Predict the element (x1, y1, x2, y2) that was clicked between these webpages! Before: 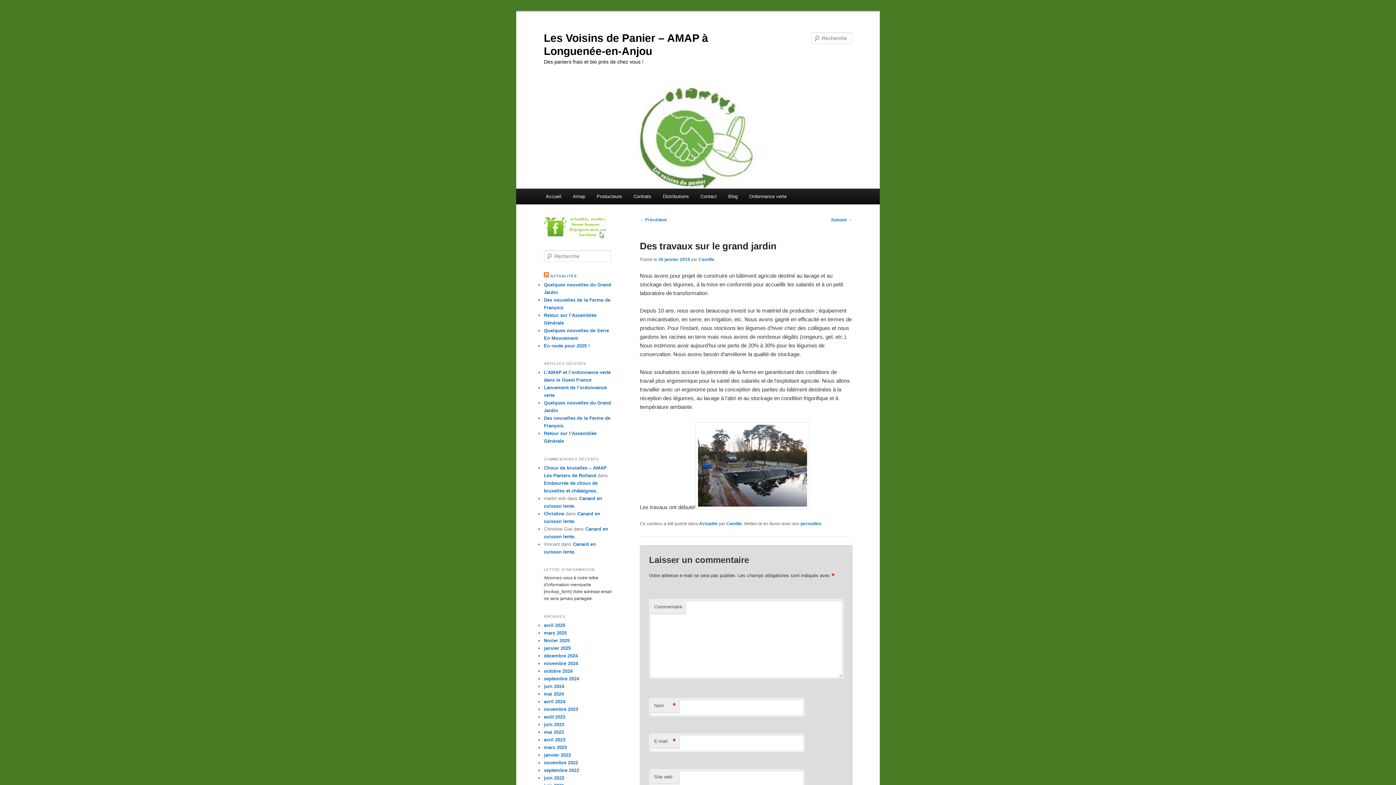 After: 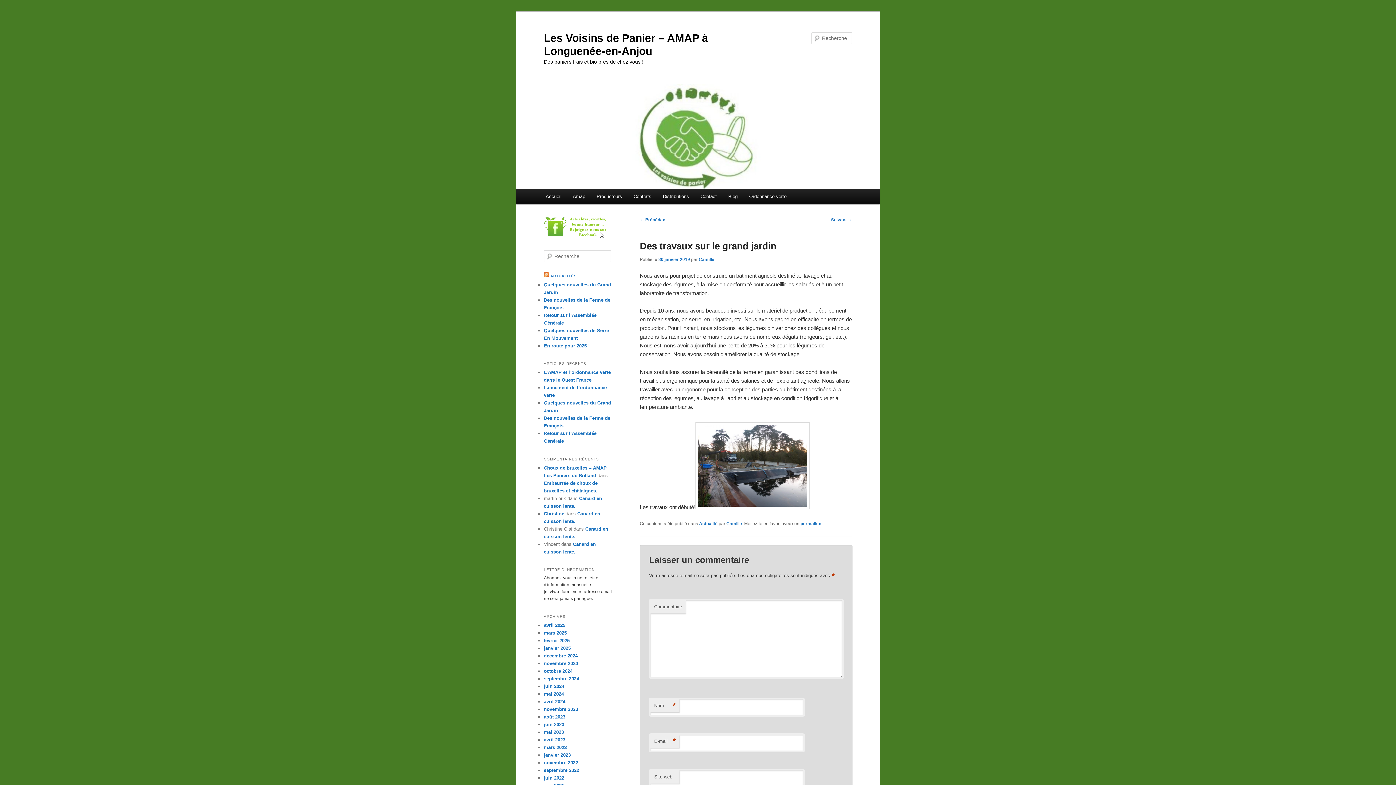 Action: label: permalien bbox: (800, 521, 821, 526)